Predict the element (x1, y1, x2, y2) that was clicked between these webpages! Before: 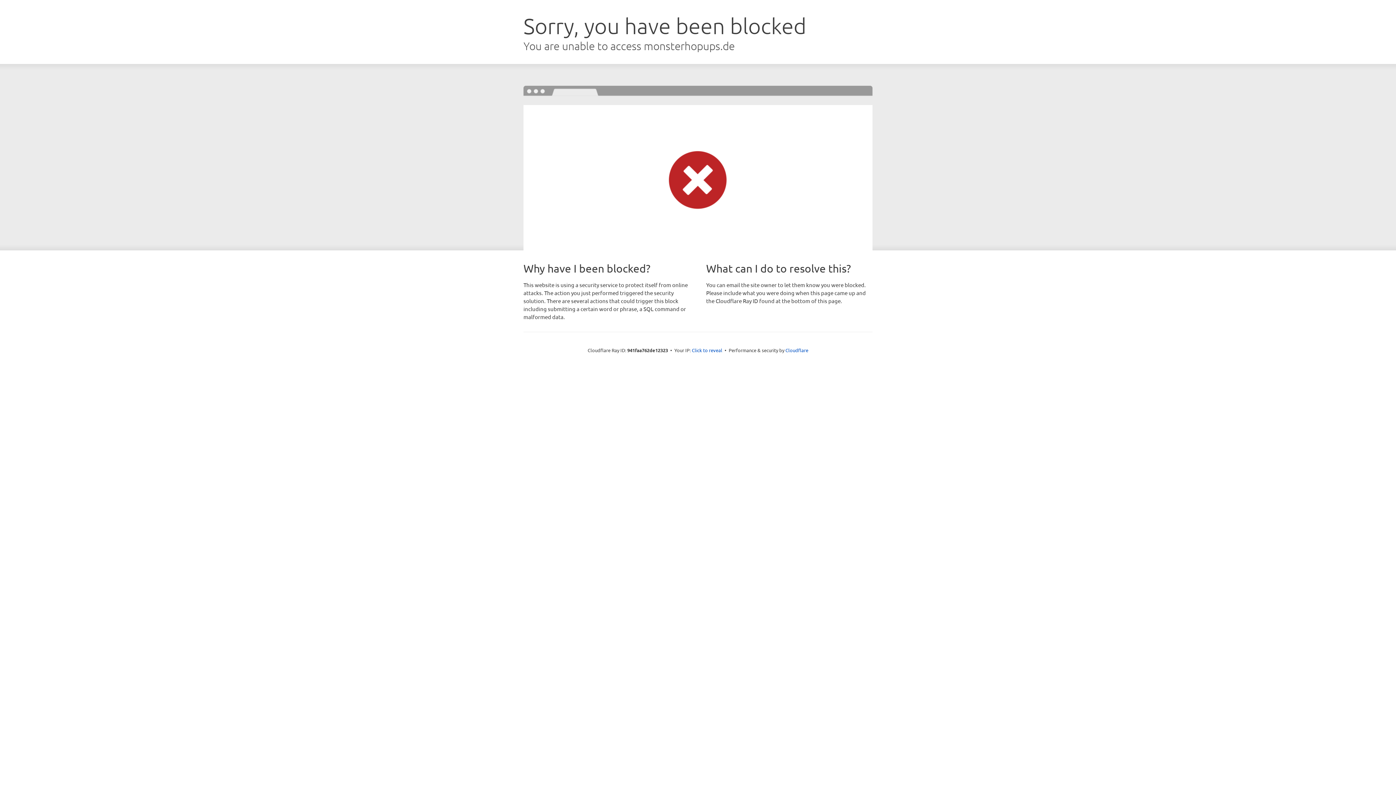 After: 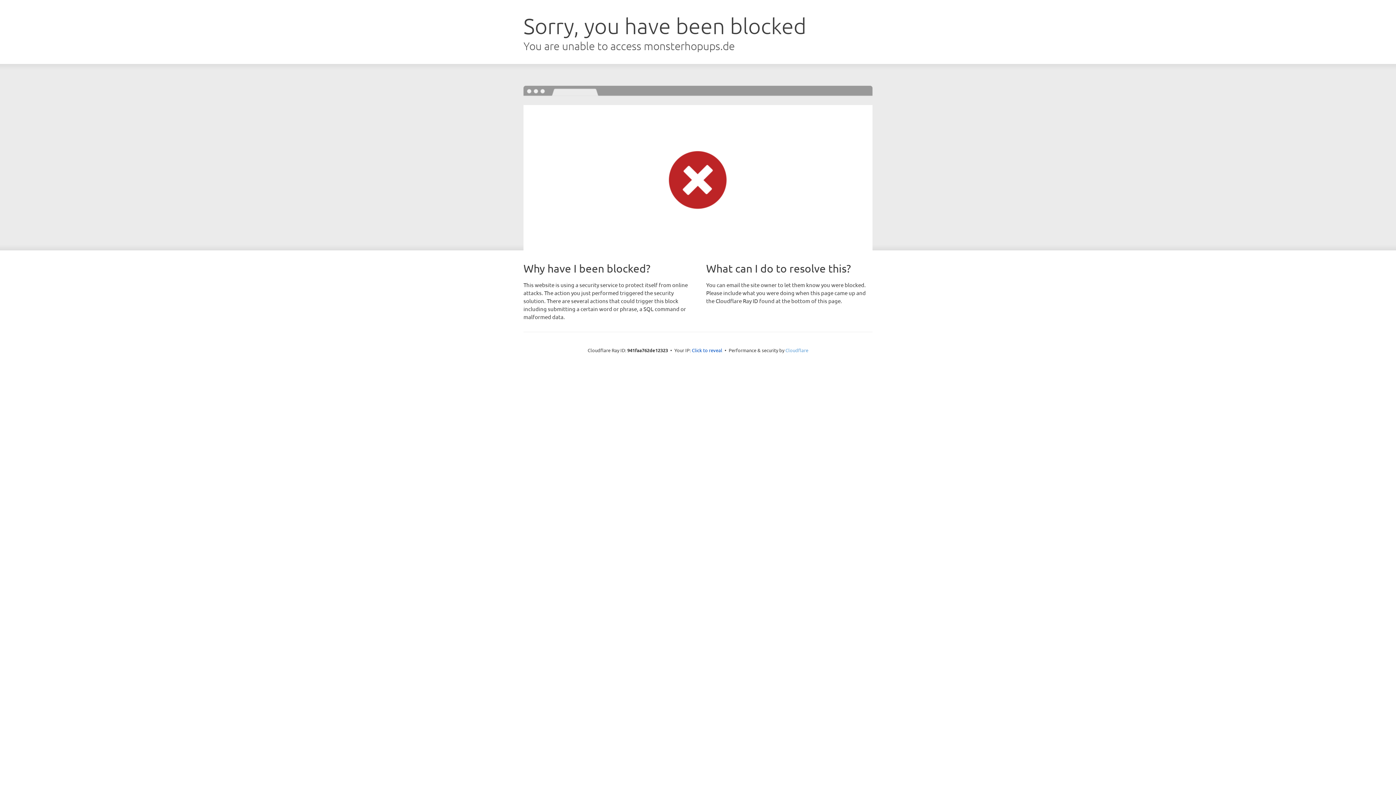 Action: label: Cloudflare bbox: (785, 347, 808, 353)